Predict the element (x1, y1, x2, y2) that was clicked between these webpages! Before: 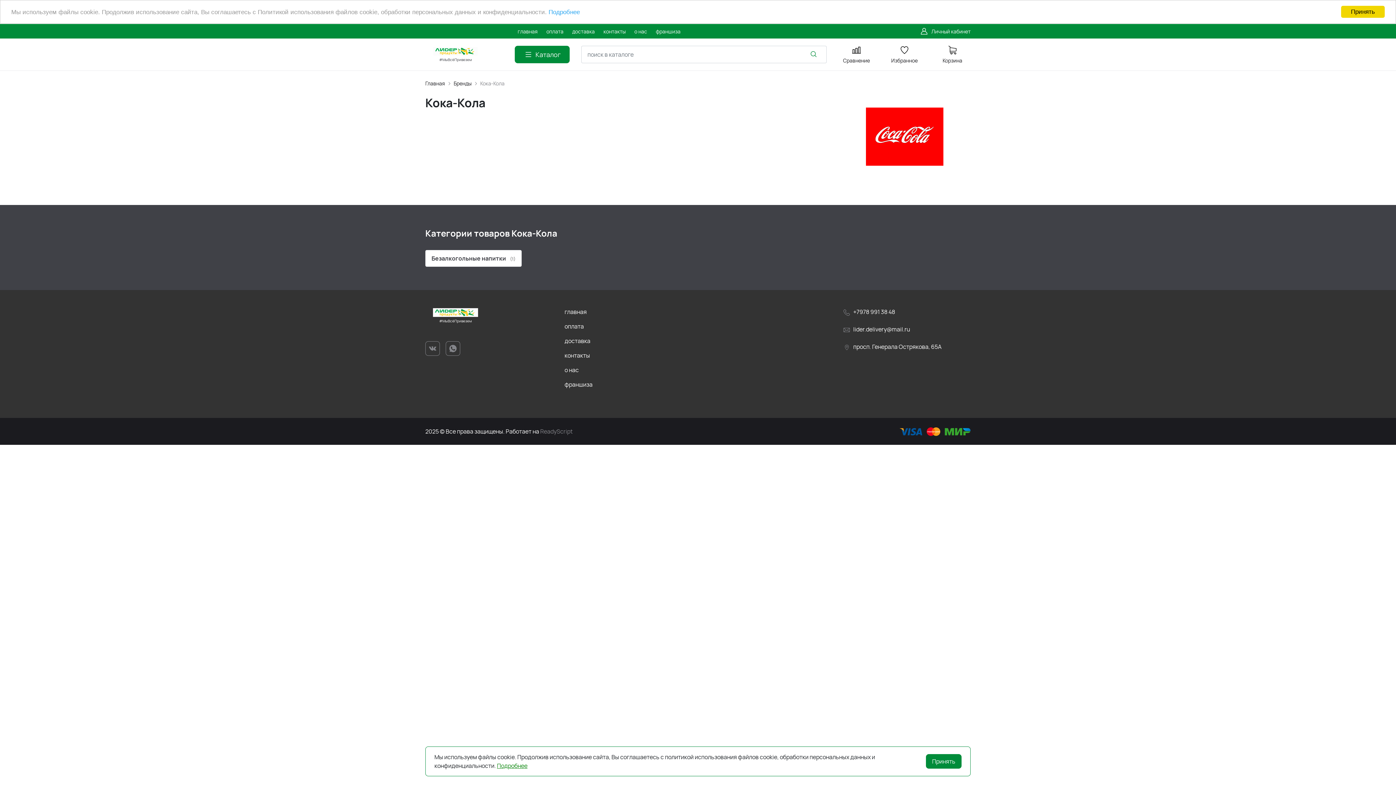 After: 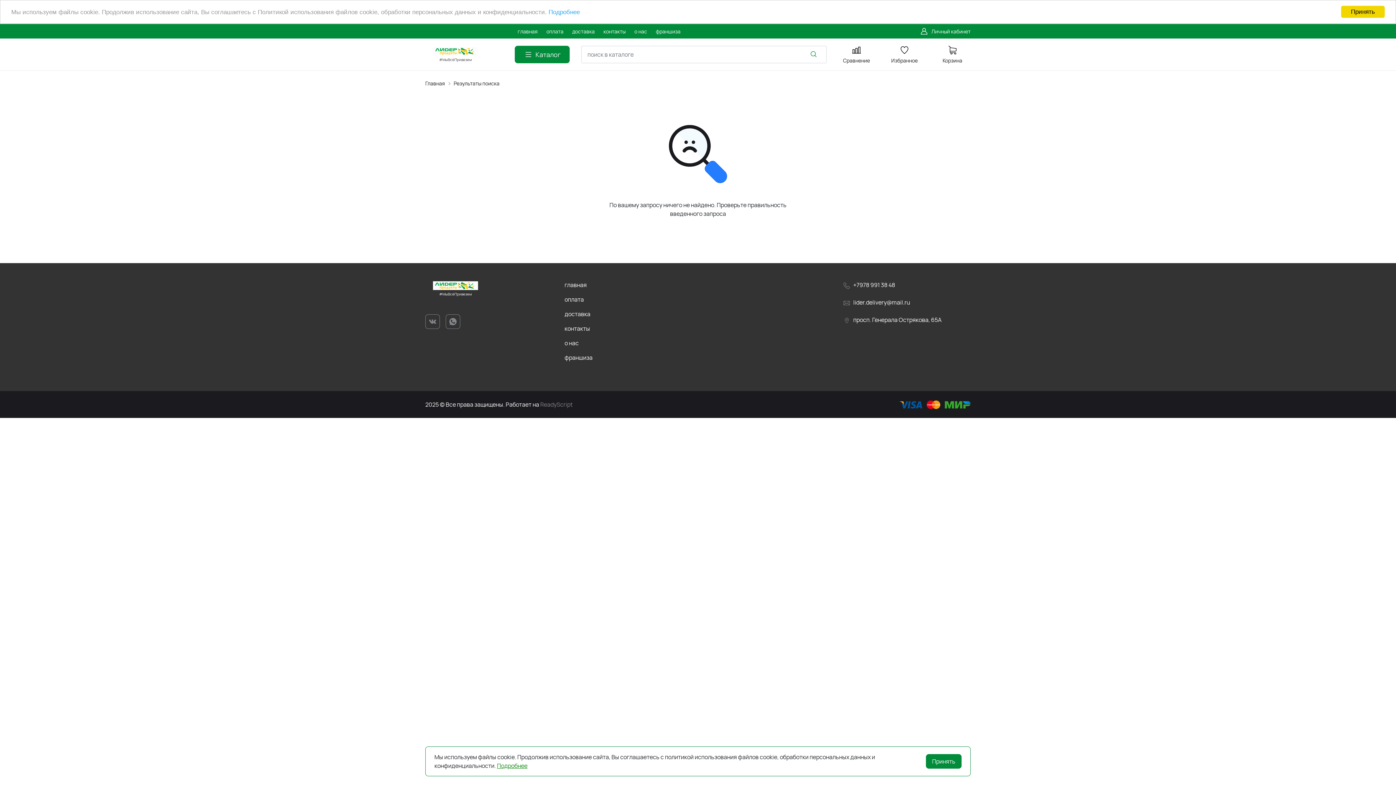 Action: bbox: (809, 49, 818, 57)